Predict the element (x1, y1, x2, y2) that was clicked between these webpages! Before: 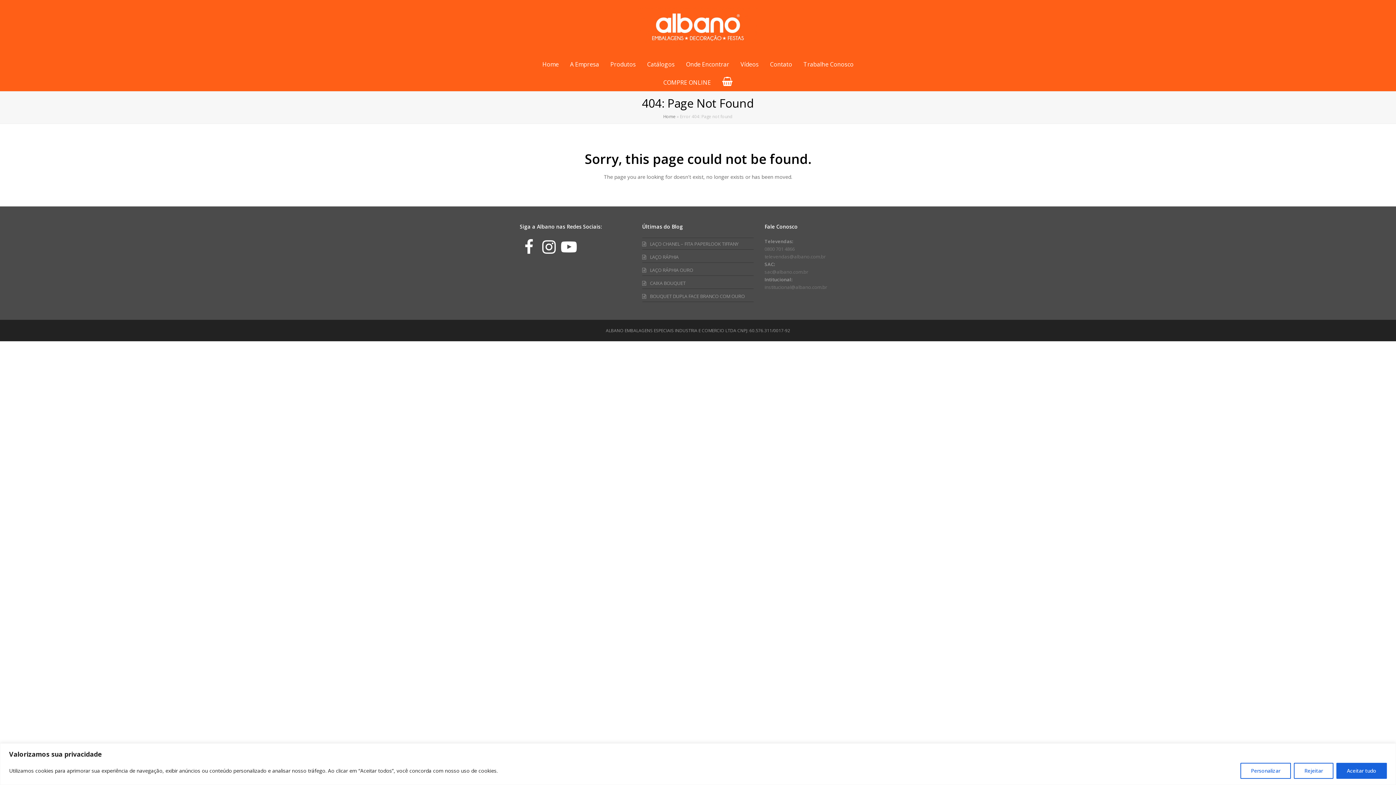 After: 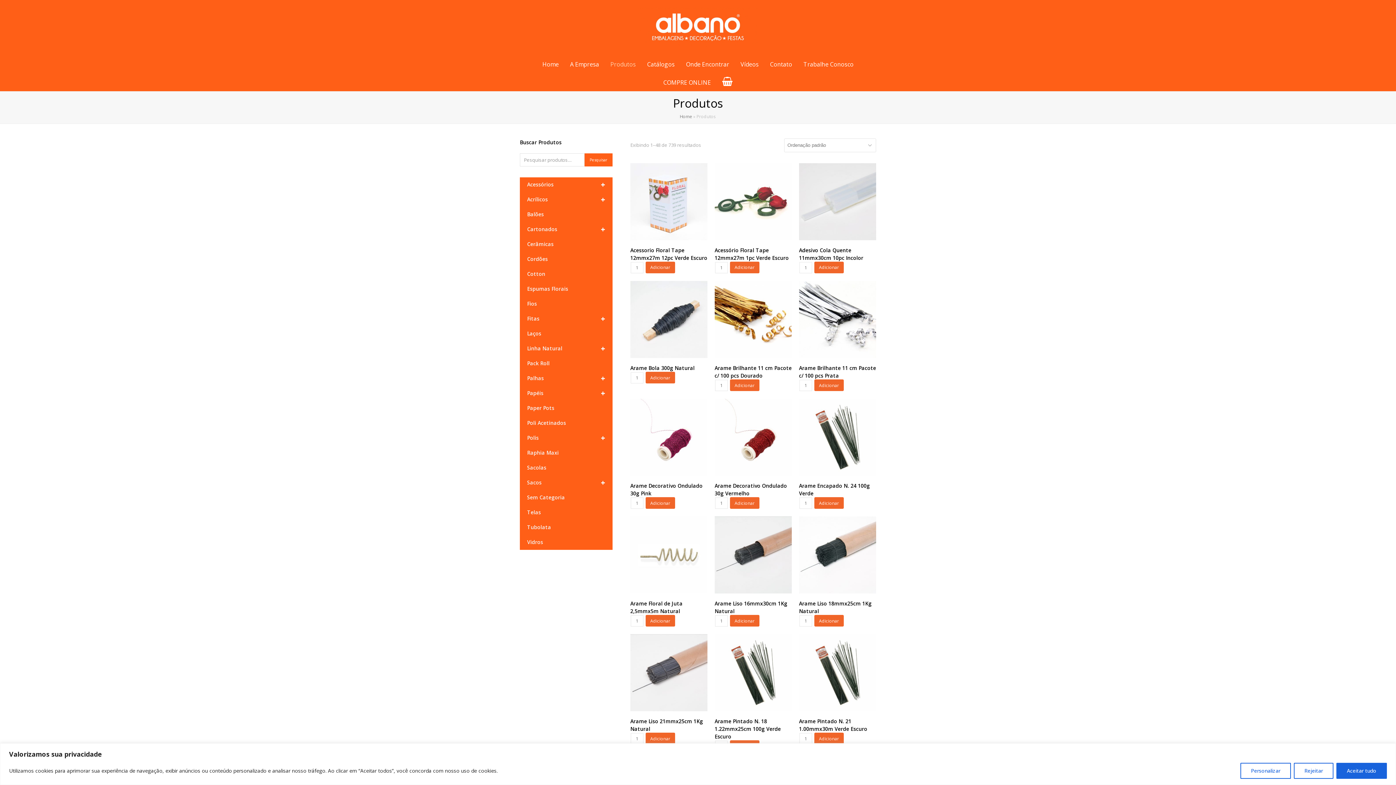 Action: label: Produtos bbox: (605, 54, 640, 73)